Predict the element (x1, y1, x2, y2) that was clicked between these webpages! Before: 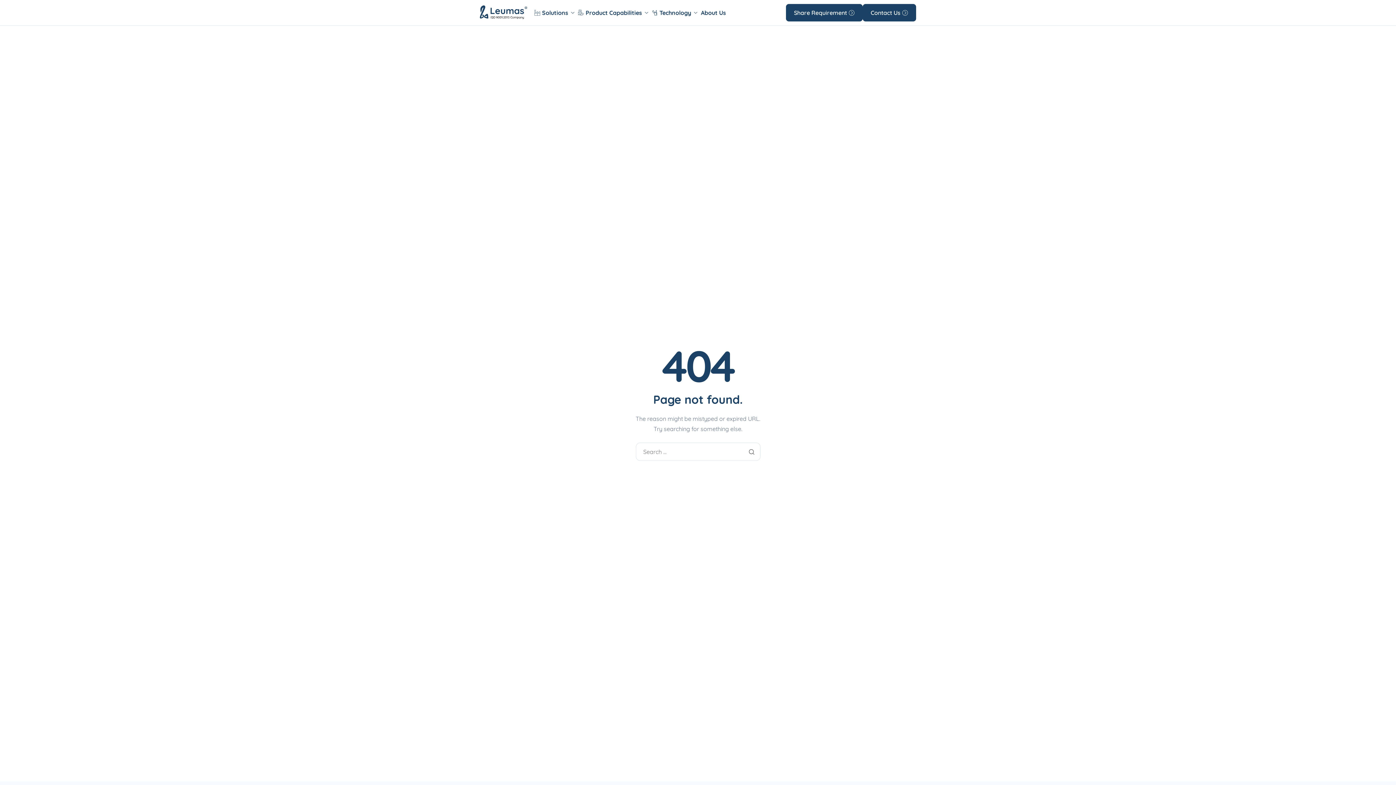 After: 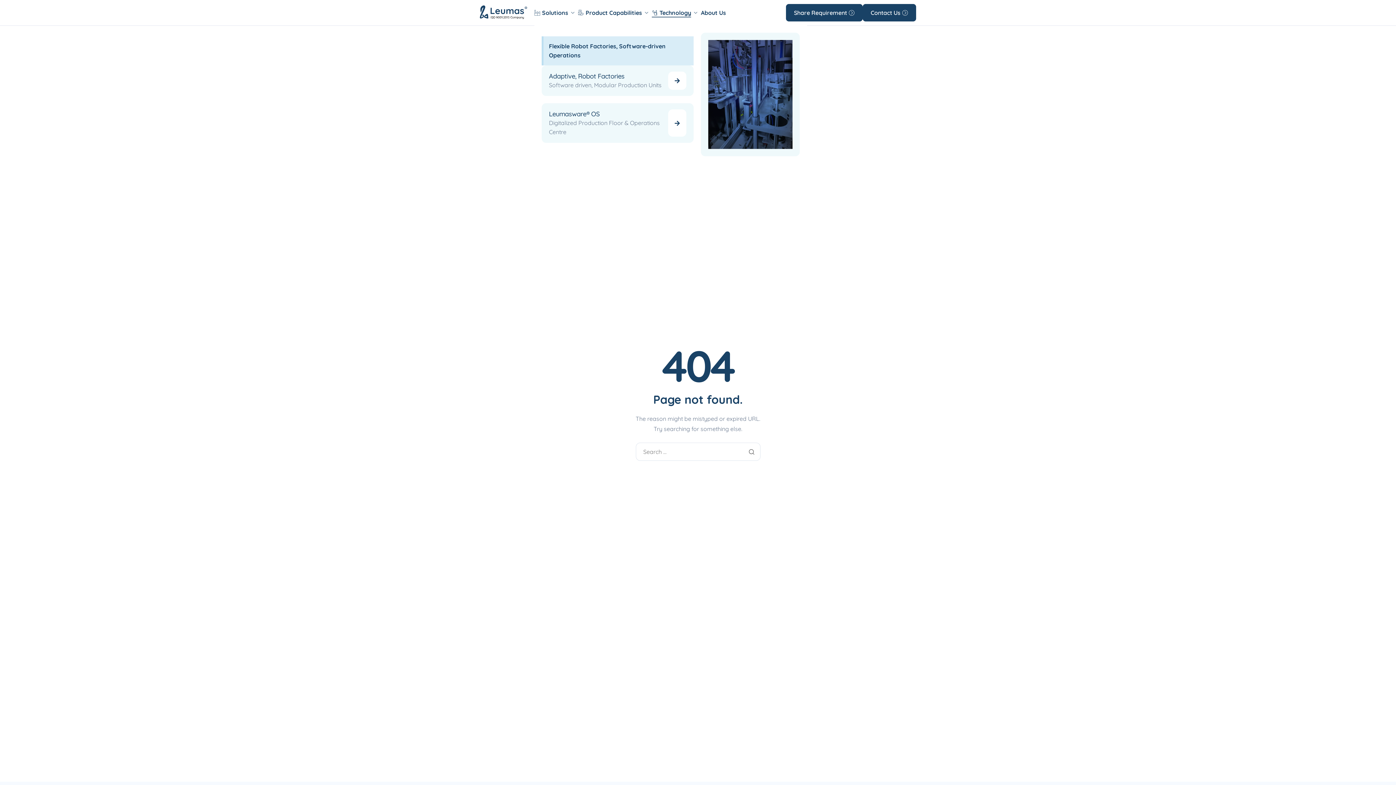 Action: bbox: (652, 9, 697, 15) label: Technology